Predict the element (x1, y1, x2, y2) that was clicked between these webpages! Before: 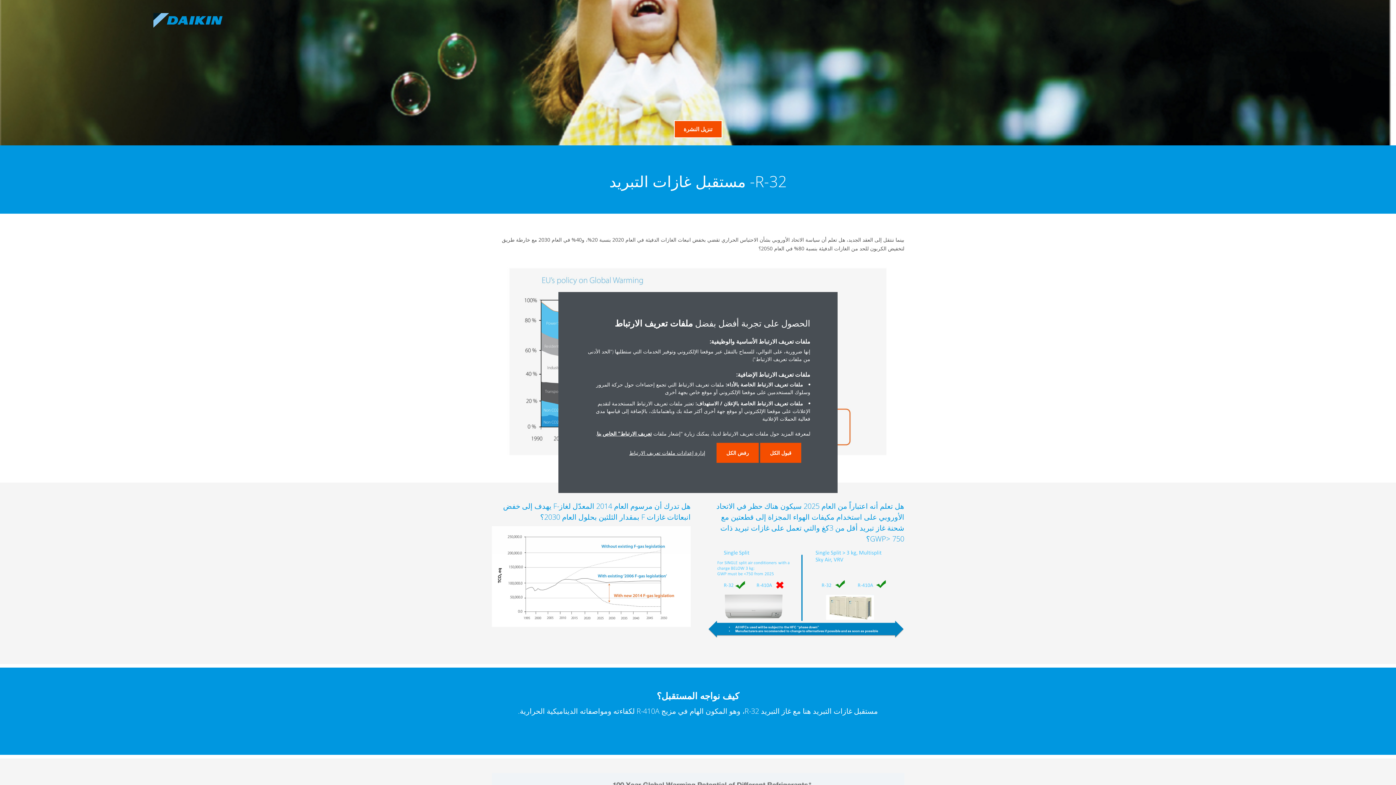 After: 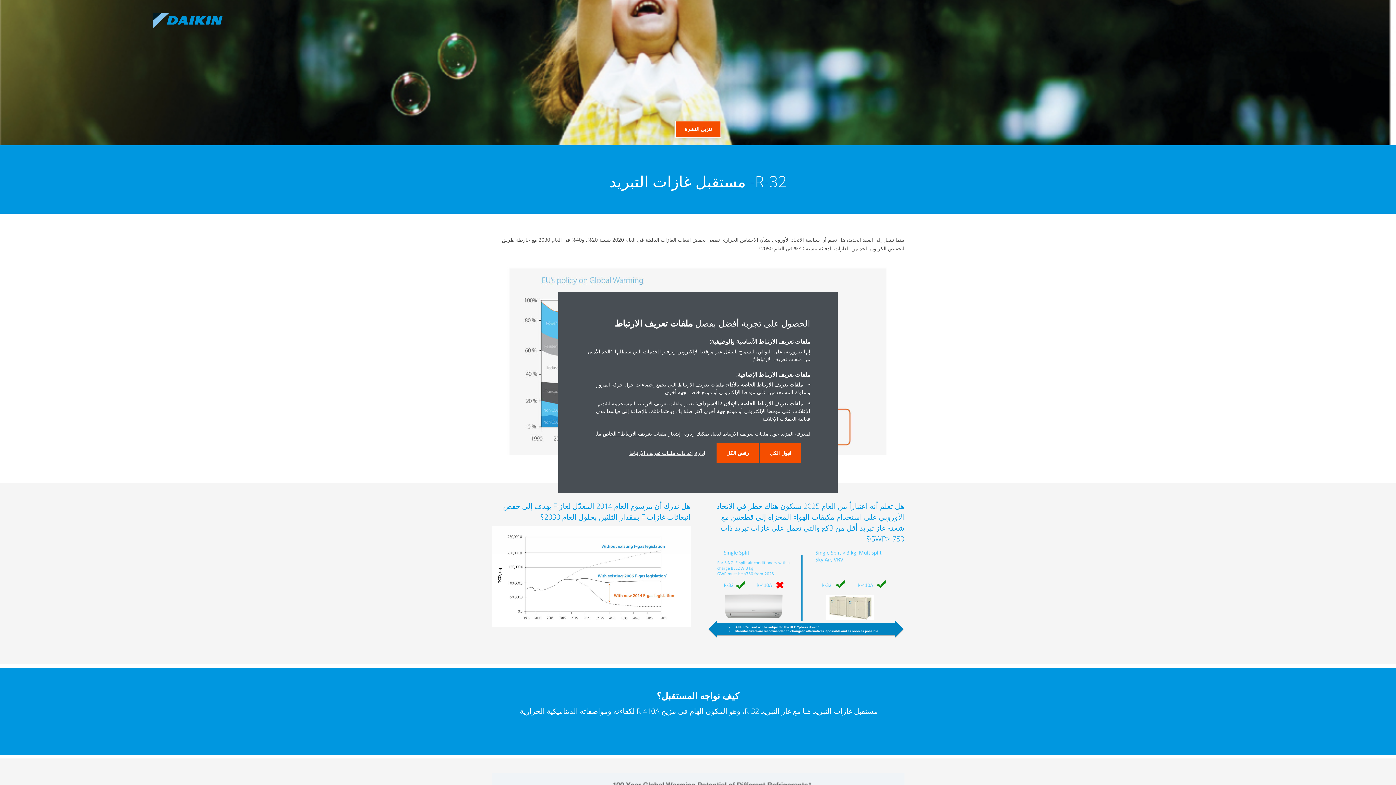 Action: label: تنزيل النشرة bbox: (674, 120, 722, 138)